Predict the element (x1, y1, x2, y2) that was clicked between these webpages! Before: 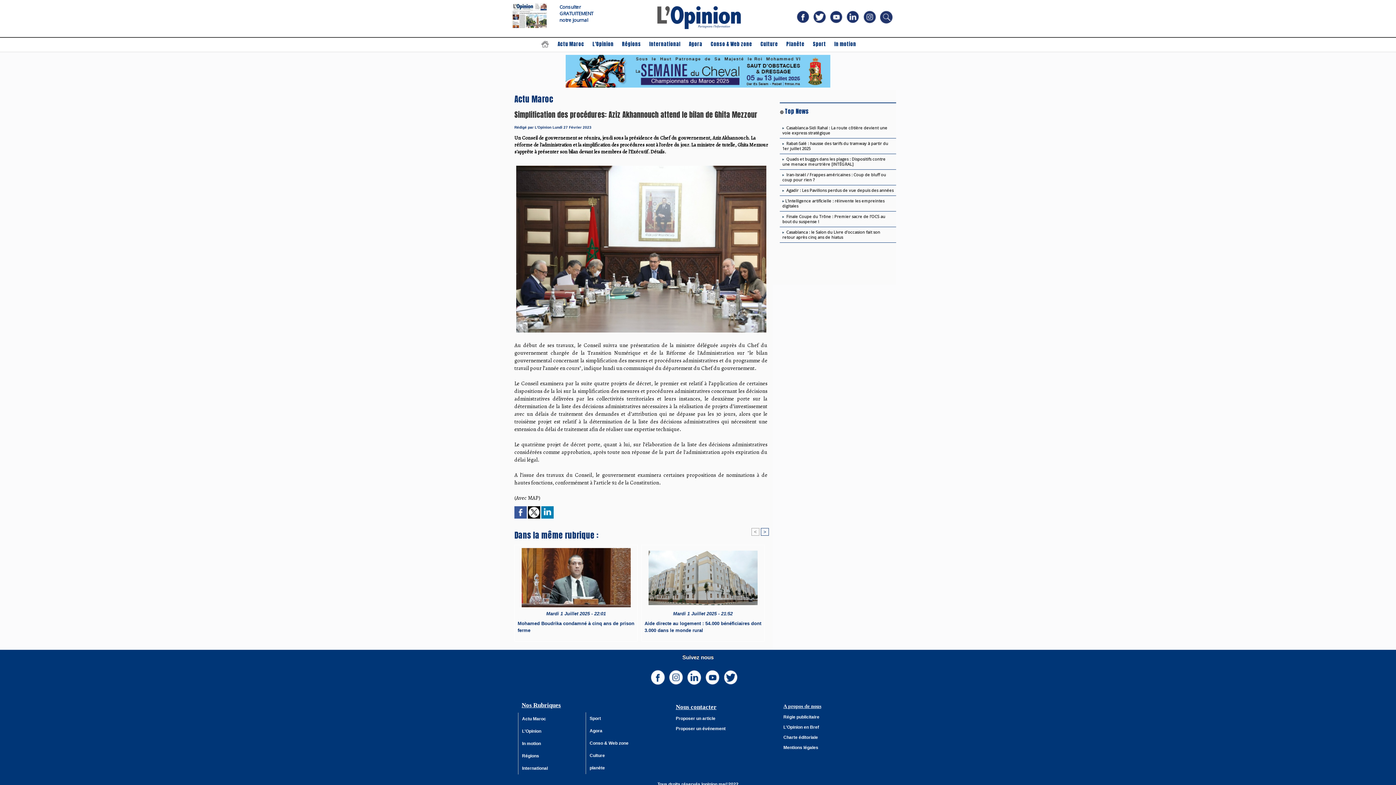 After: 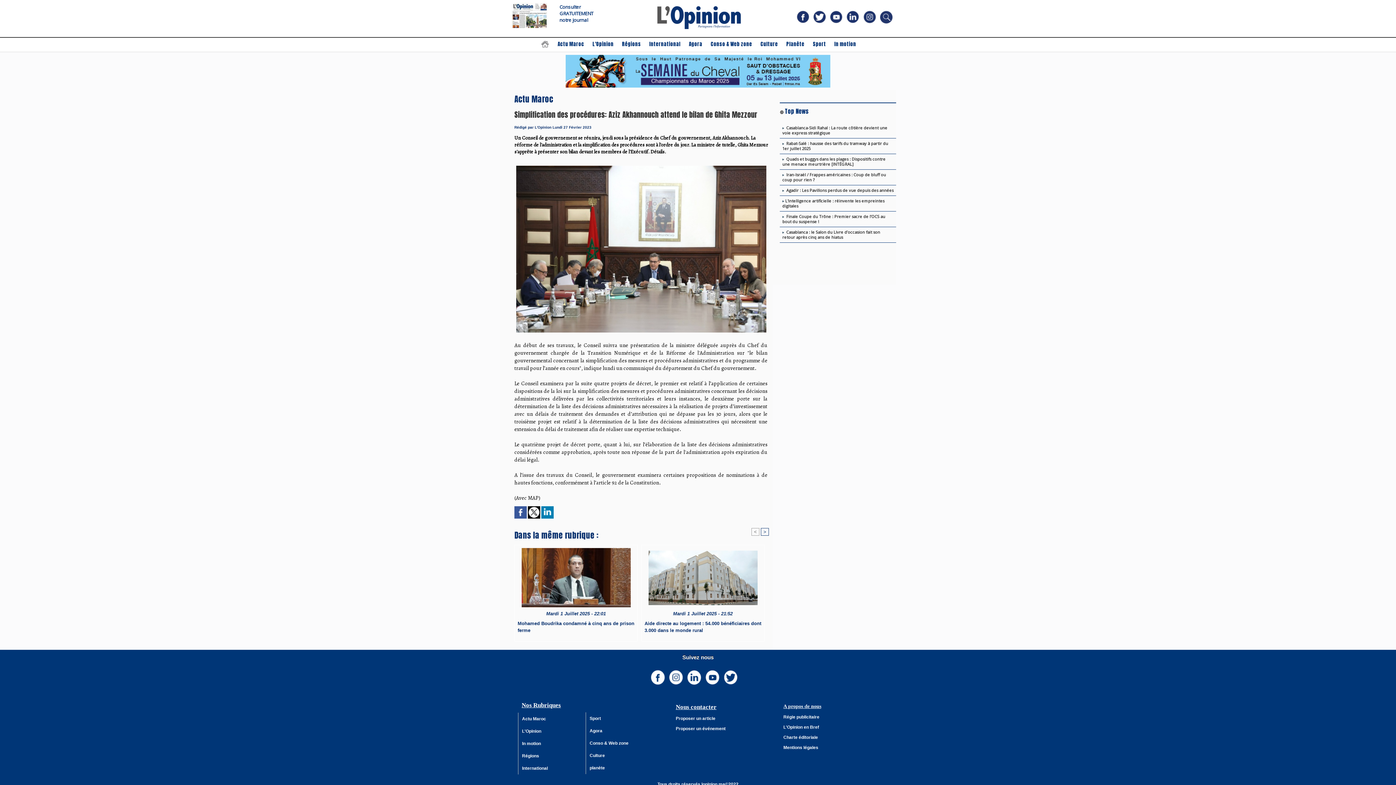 Action: bbox: (705, 670, 719, 689)